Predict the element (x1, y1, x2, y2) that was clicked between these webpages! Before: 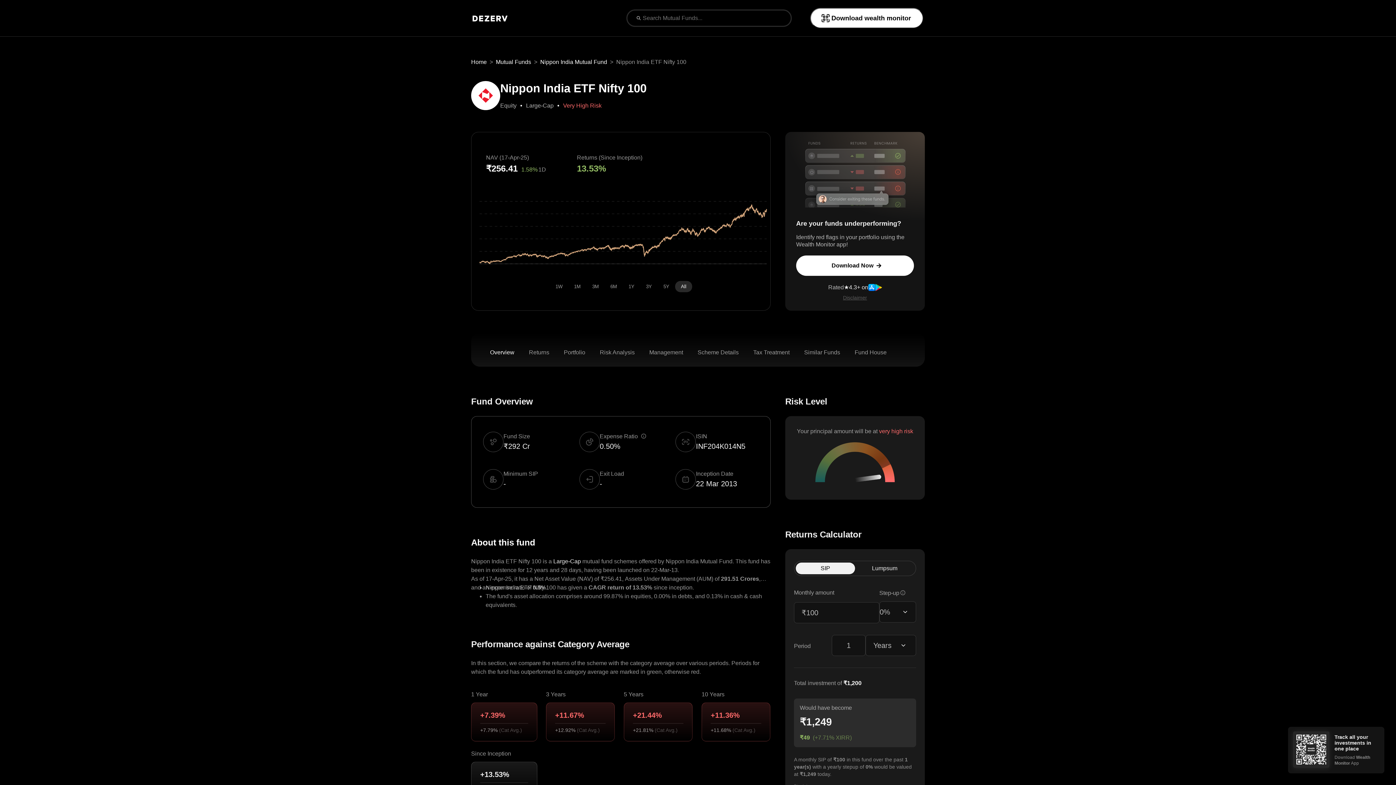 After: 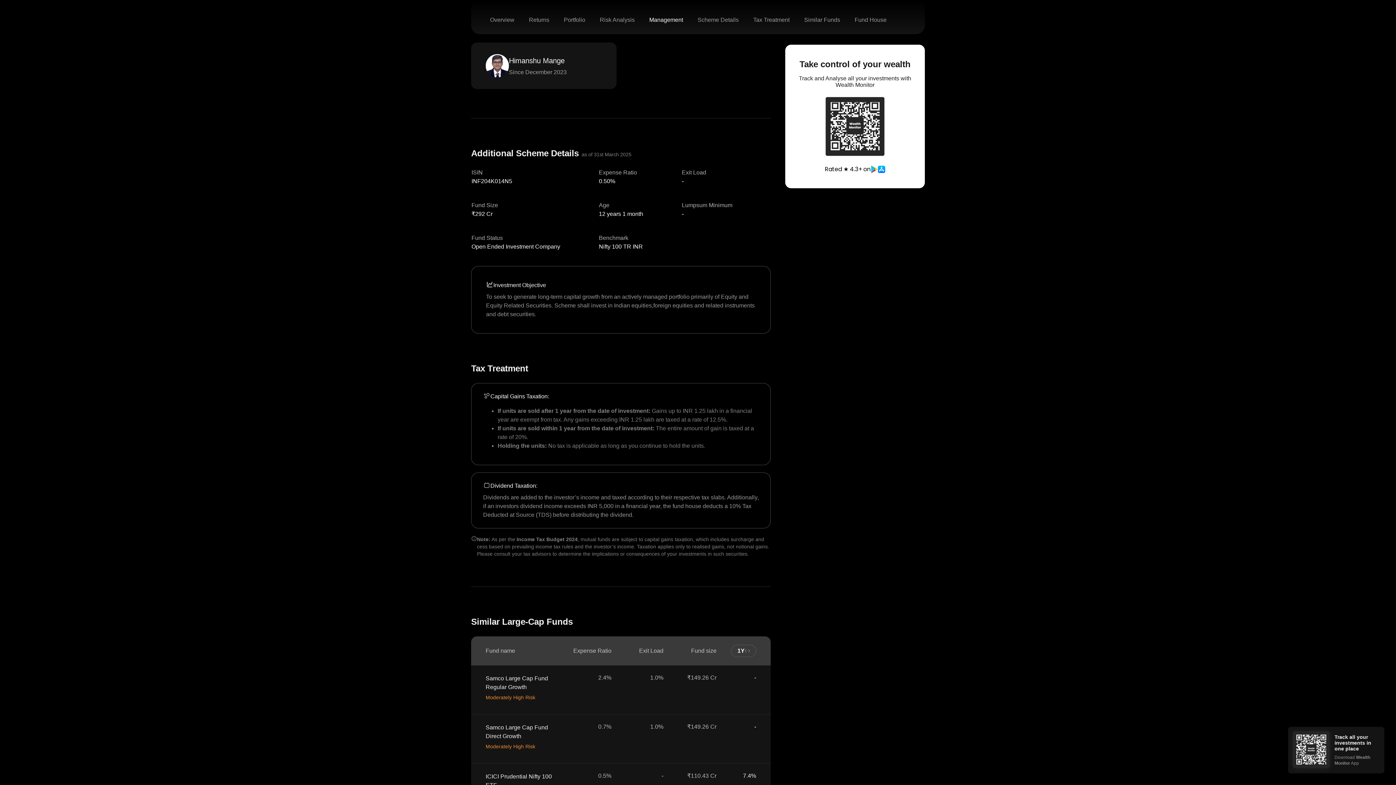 Action: label: Management bbox: (649, 332, 683, 366)